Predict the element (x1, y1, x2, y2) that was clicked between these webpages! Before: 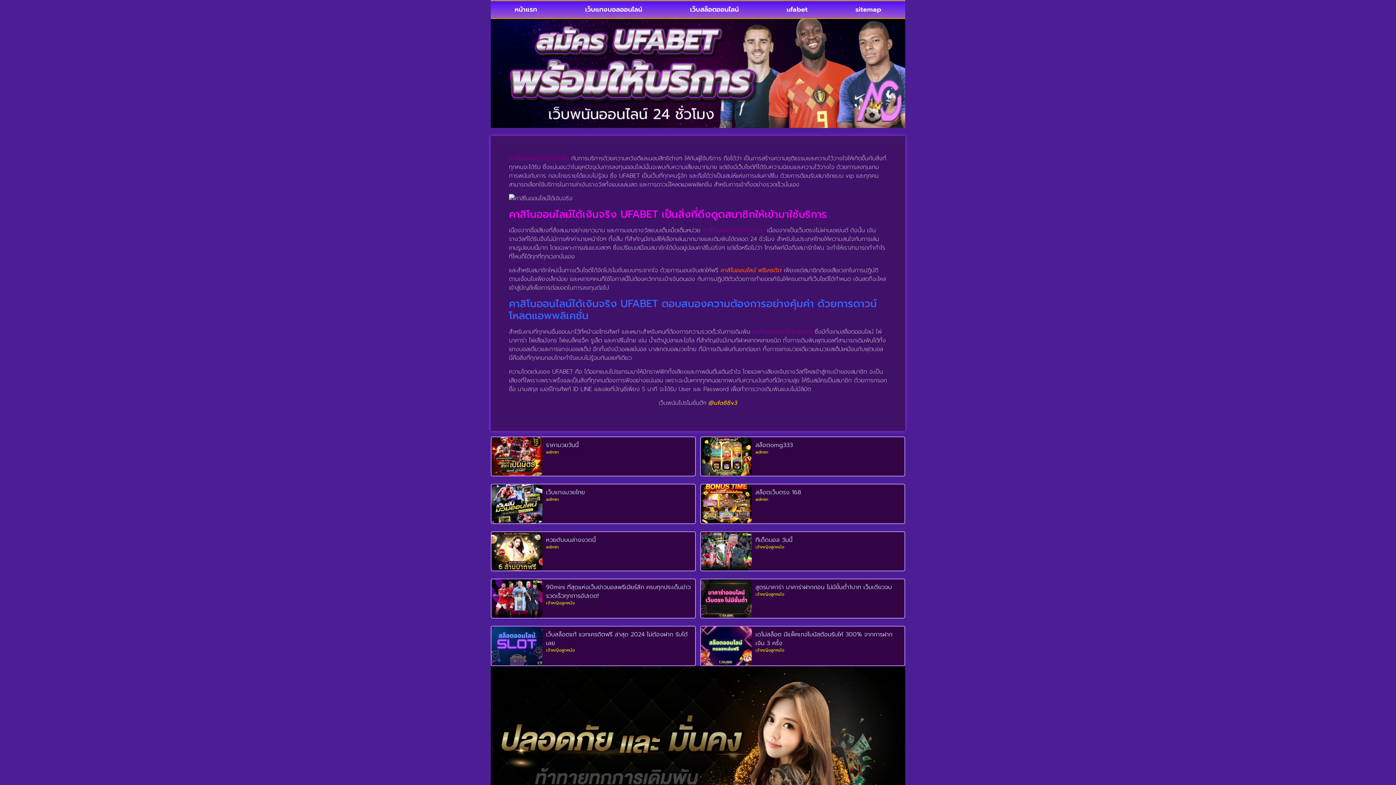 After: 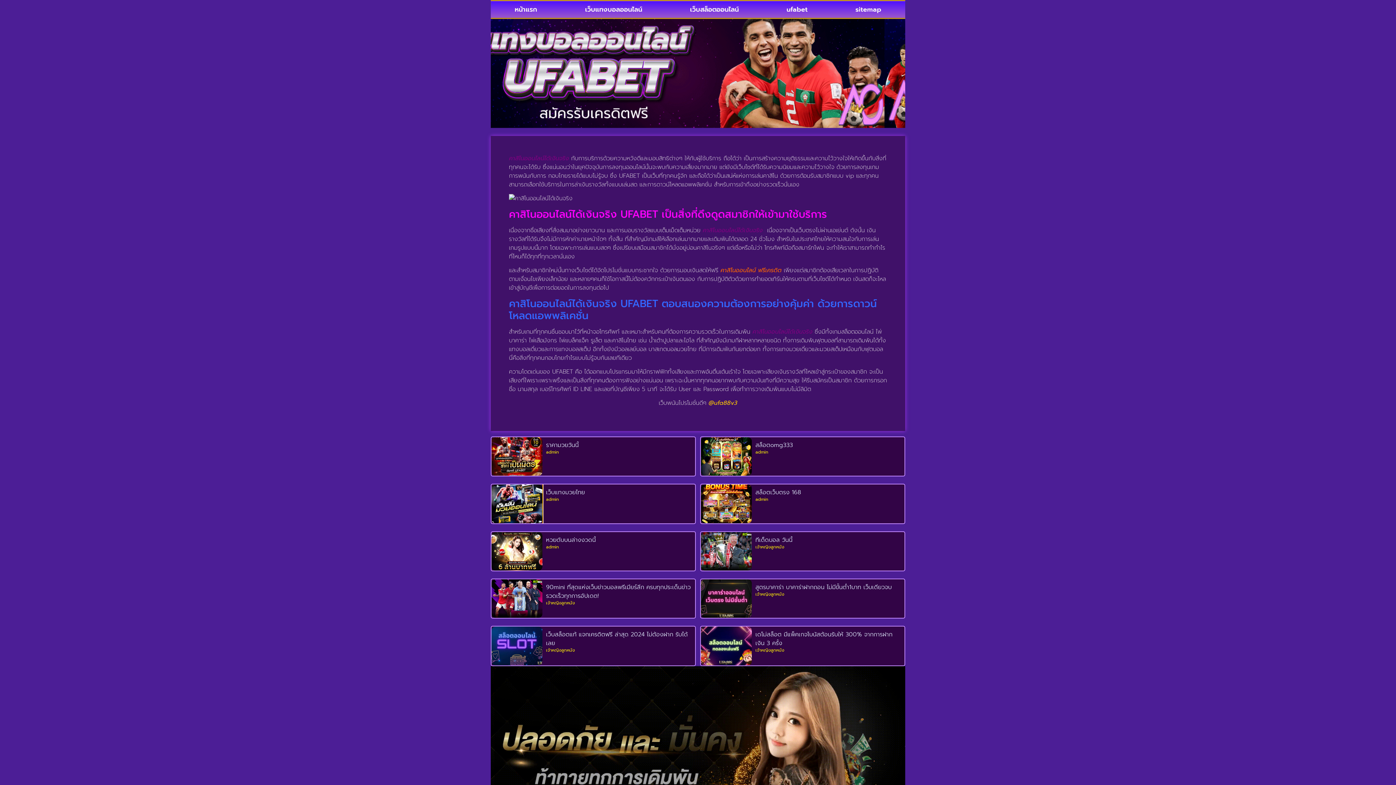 Action: bbox: (491, 484, 542, 523)